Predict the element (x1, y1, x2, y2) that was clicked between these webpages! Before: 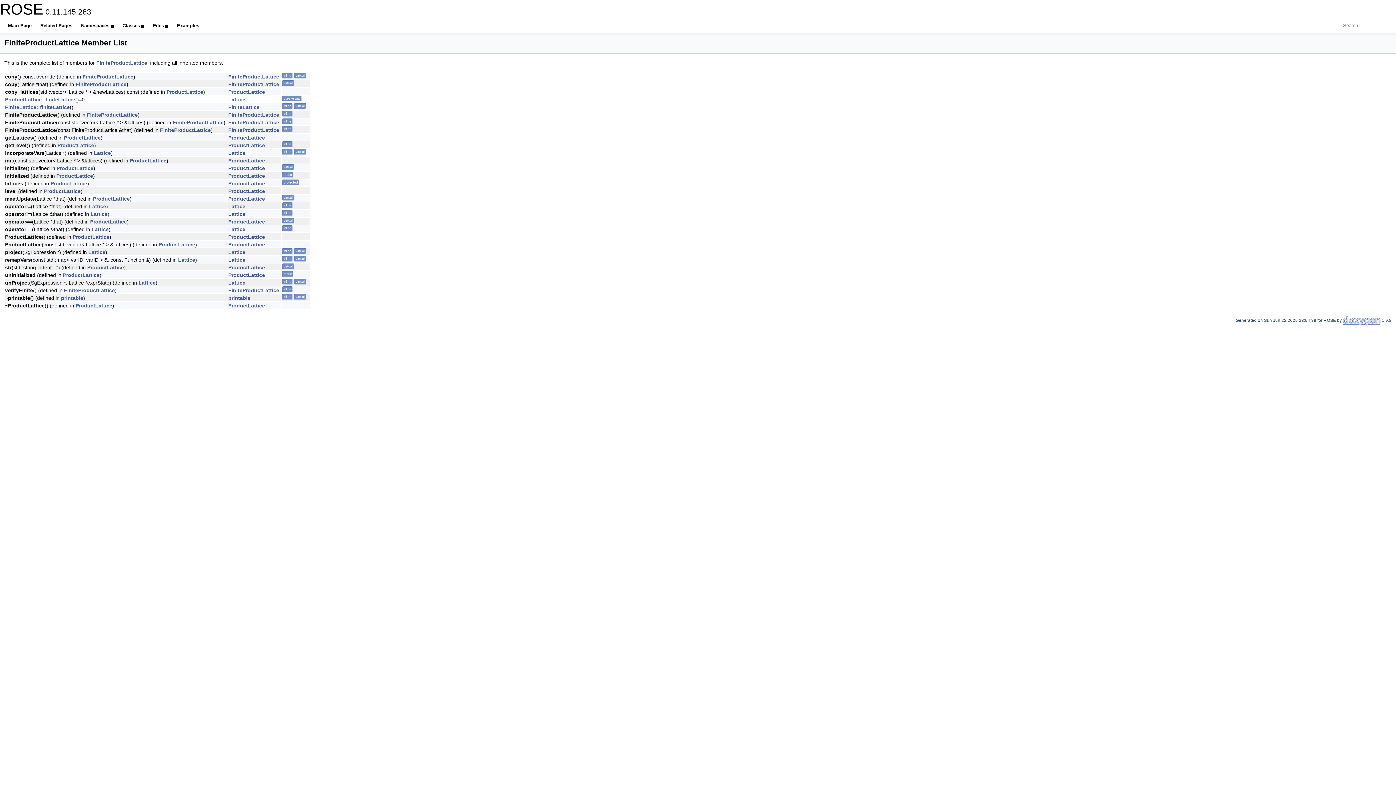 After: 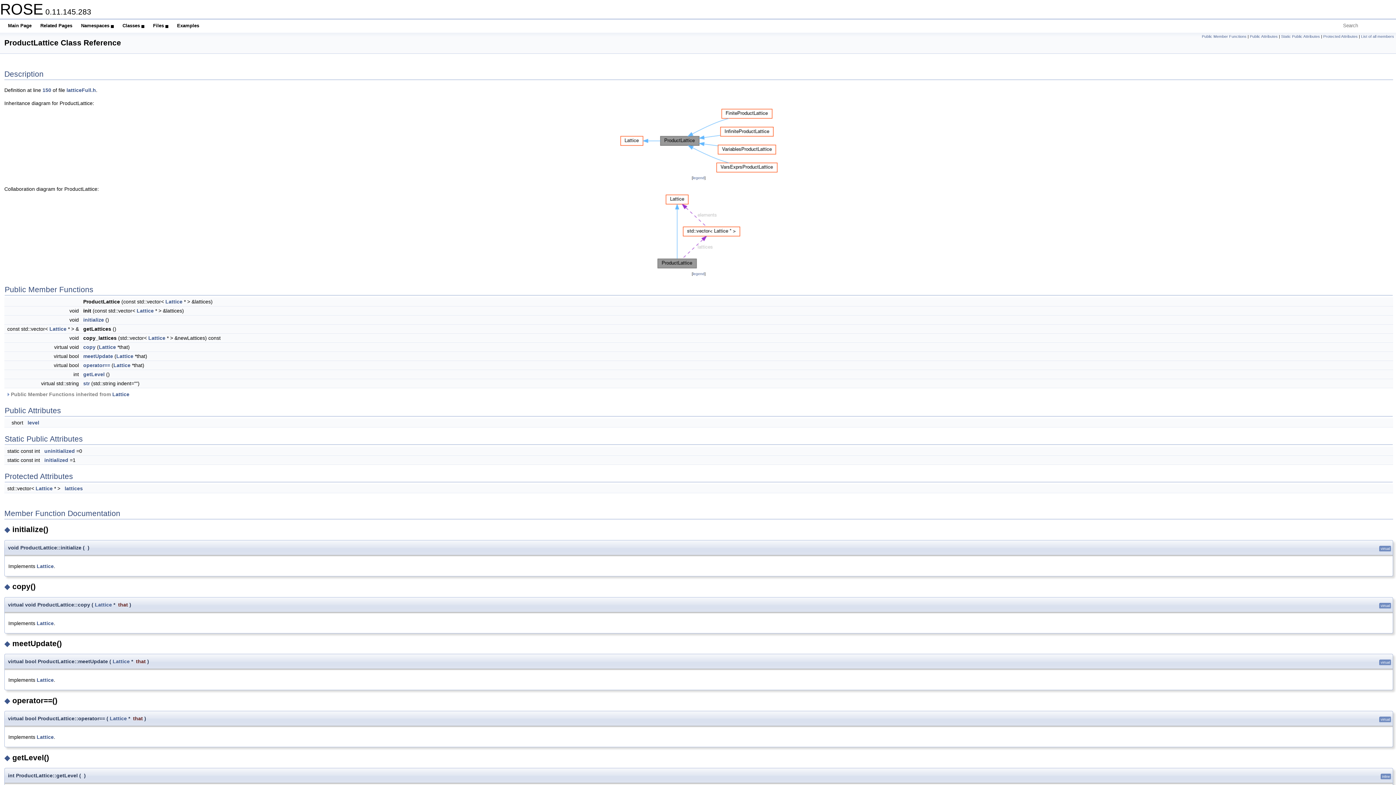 Action: bbox: (90, 218, 126, 224) label: ProductLattice